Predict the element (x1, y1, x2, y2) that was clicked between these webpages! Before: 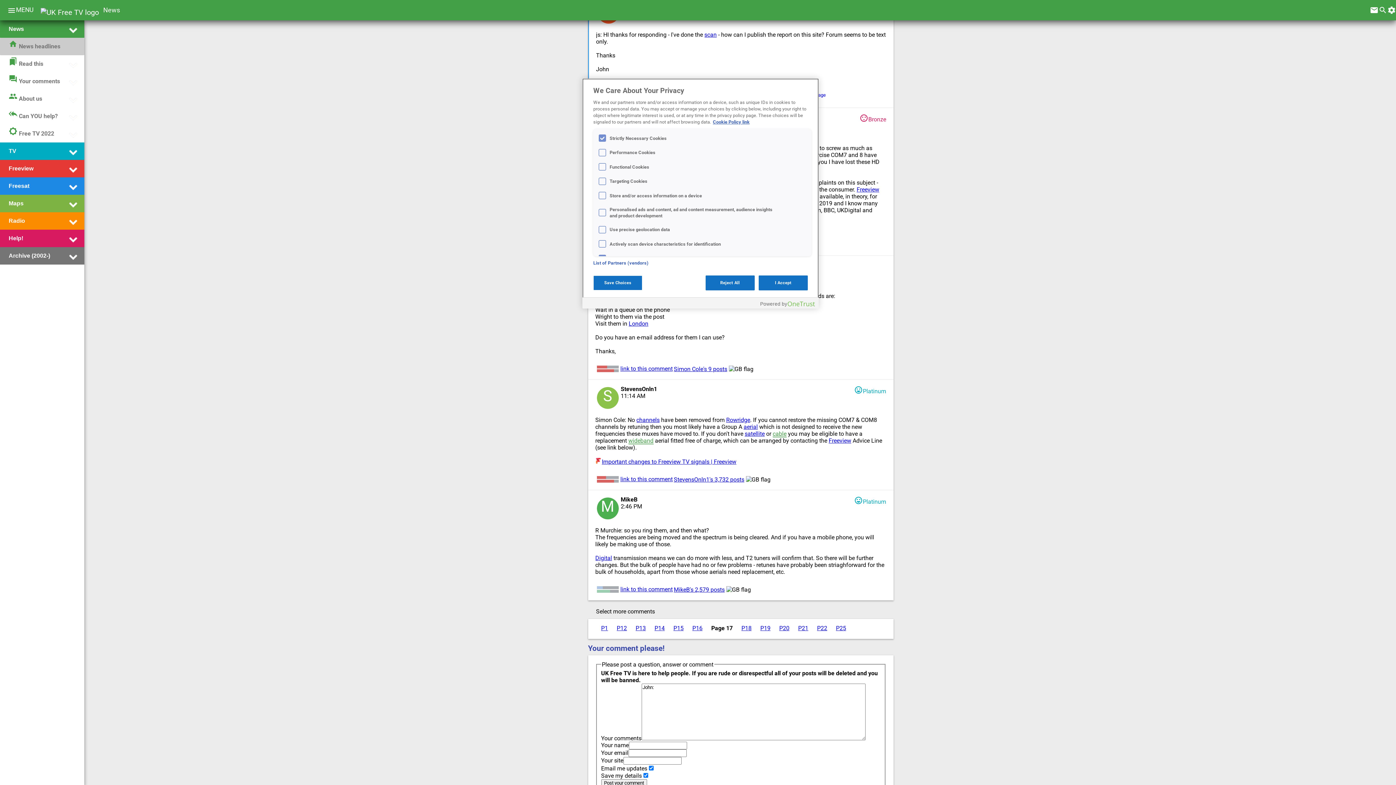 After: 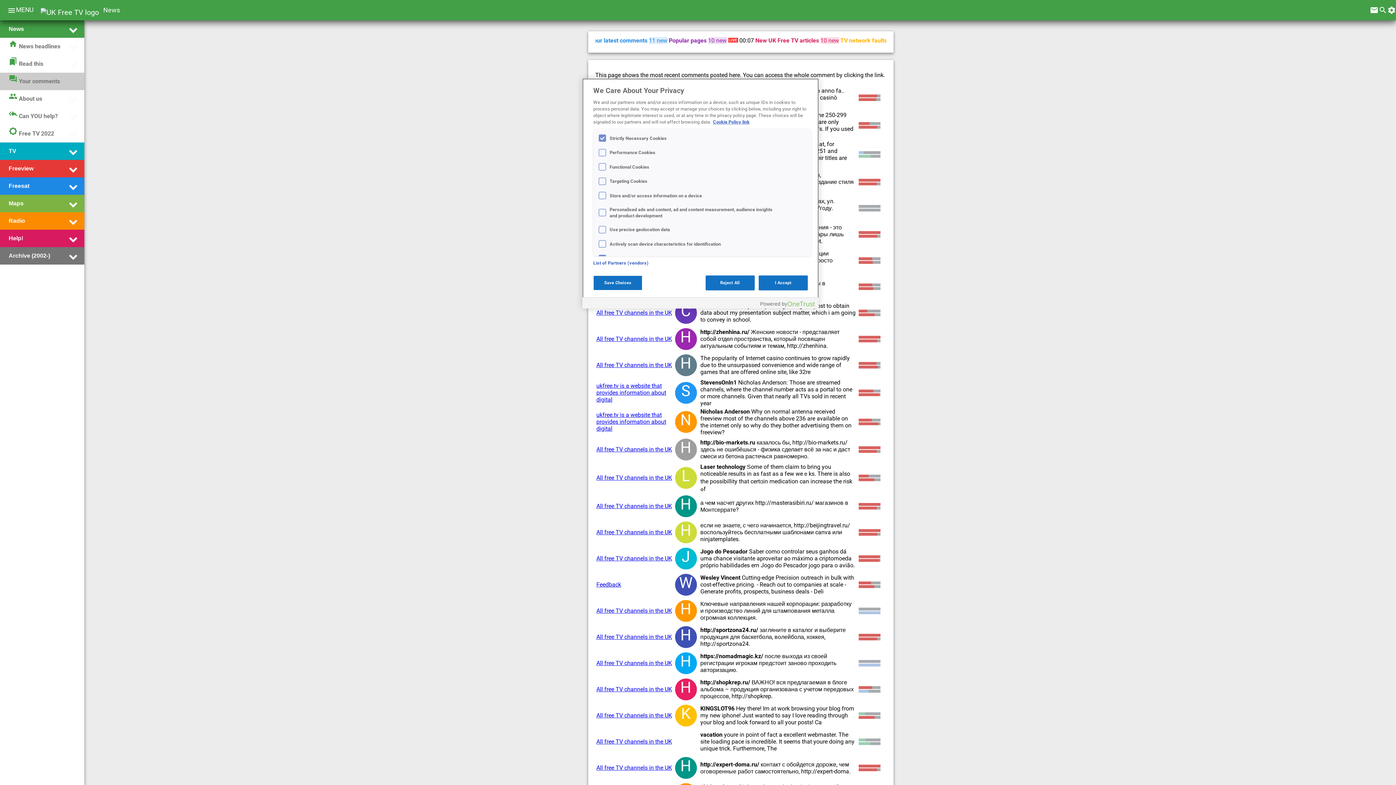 Action: bbox: (8, 74, 60, 88) label: question_answerYour comments